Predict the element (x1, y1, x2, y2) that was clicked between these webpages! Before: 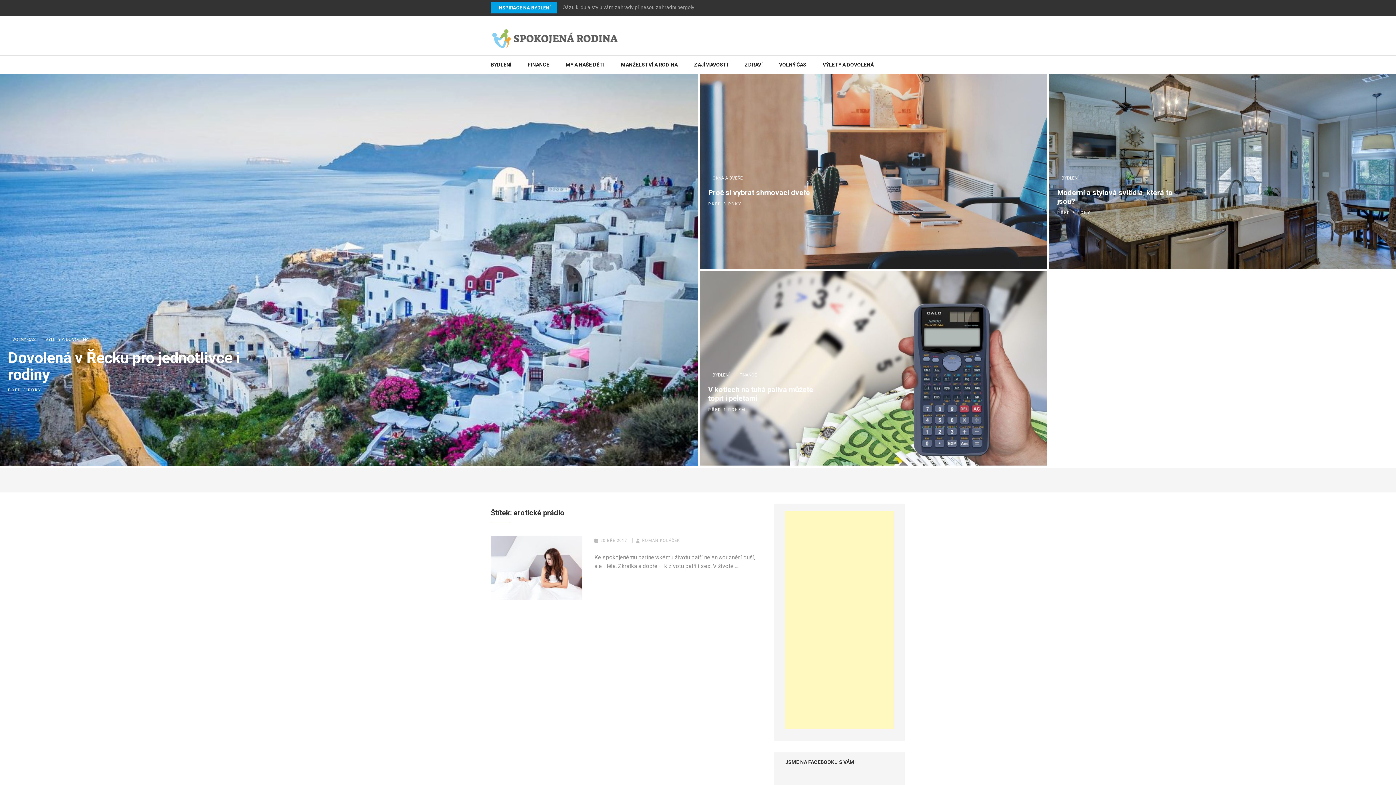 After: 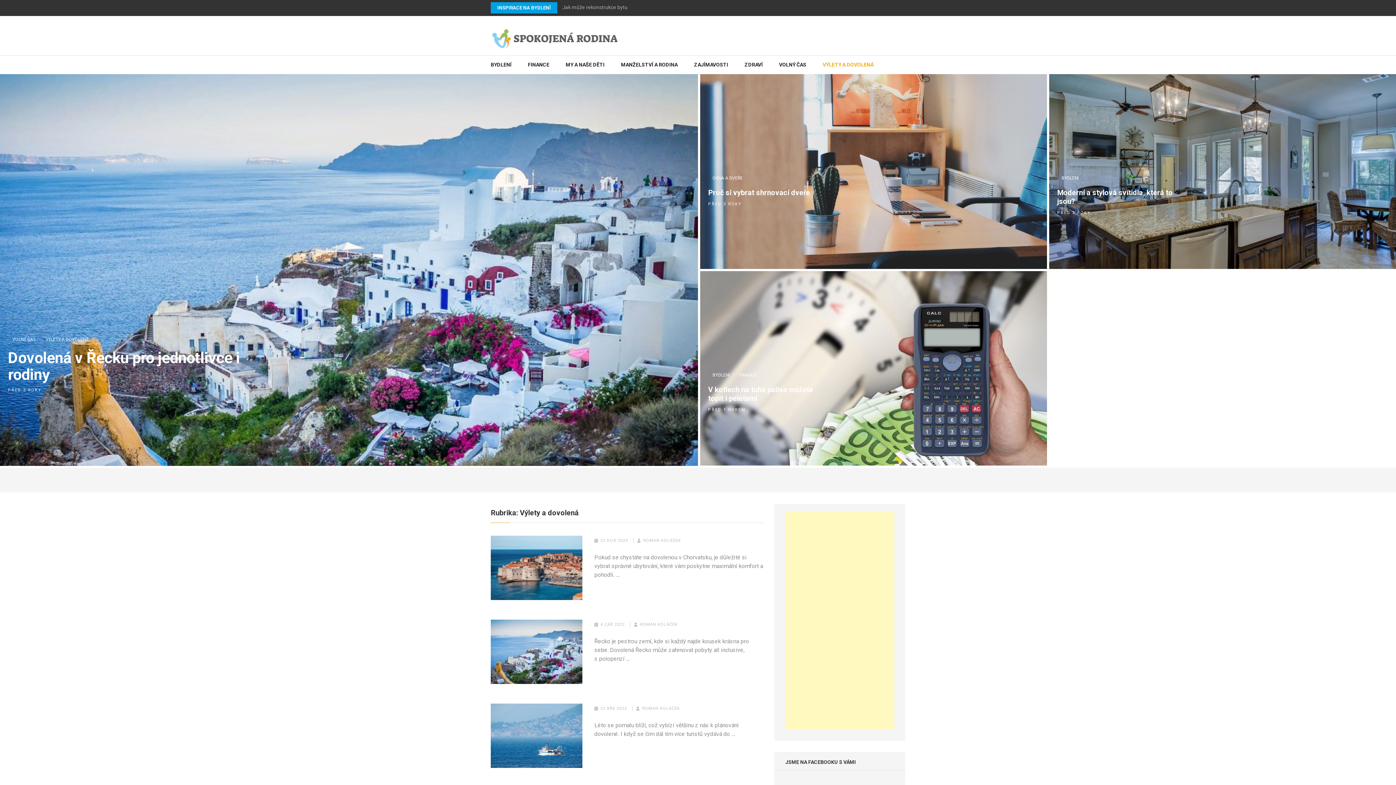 Action: label: VÝLETY A DOVOLENÁ bbox: (822, 55, 873, 74)